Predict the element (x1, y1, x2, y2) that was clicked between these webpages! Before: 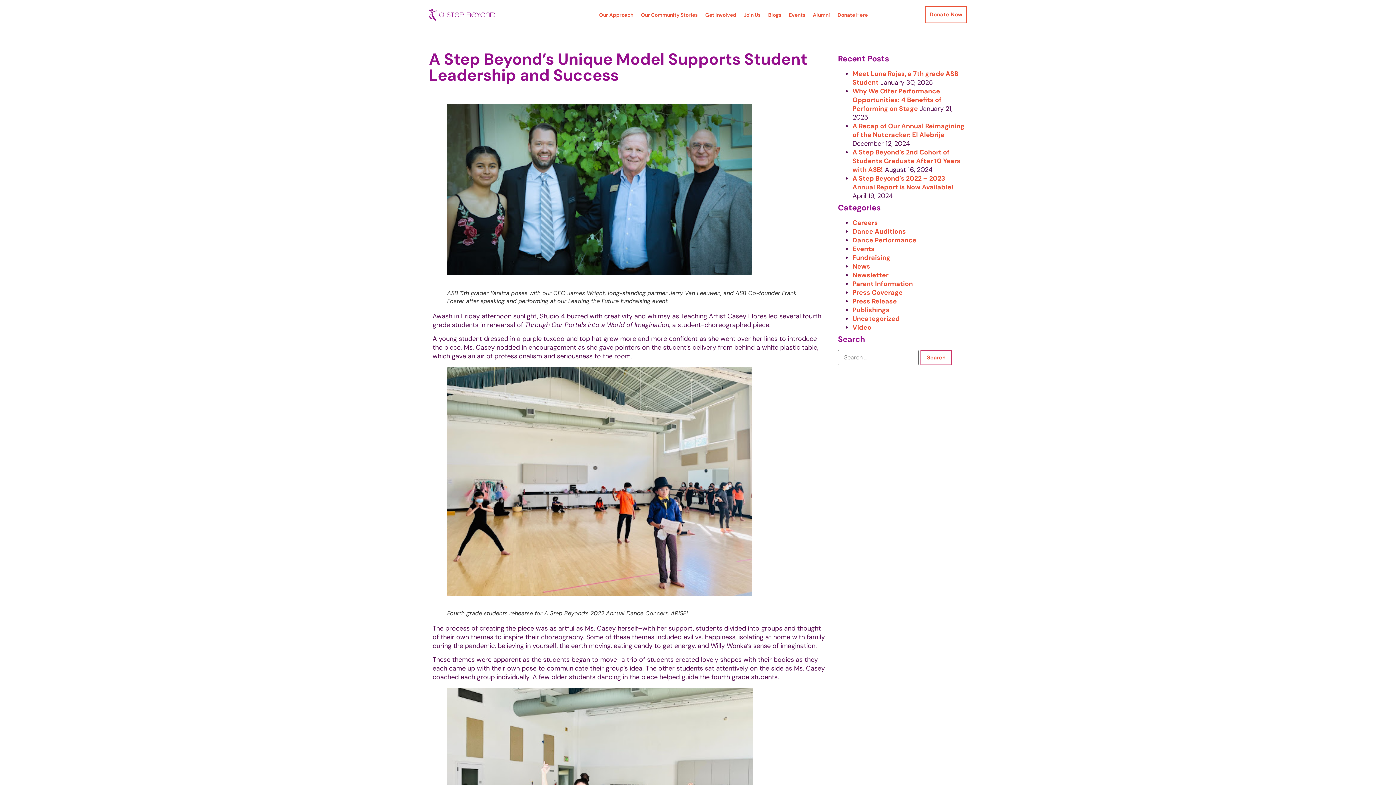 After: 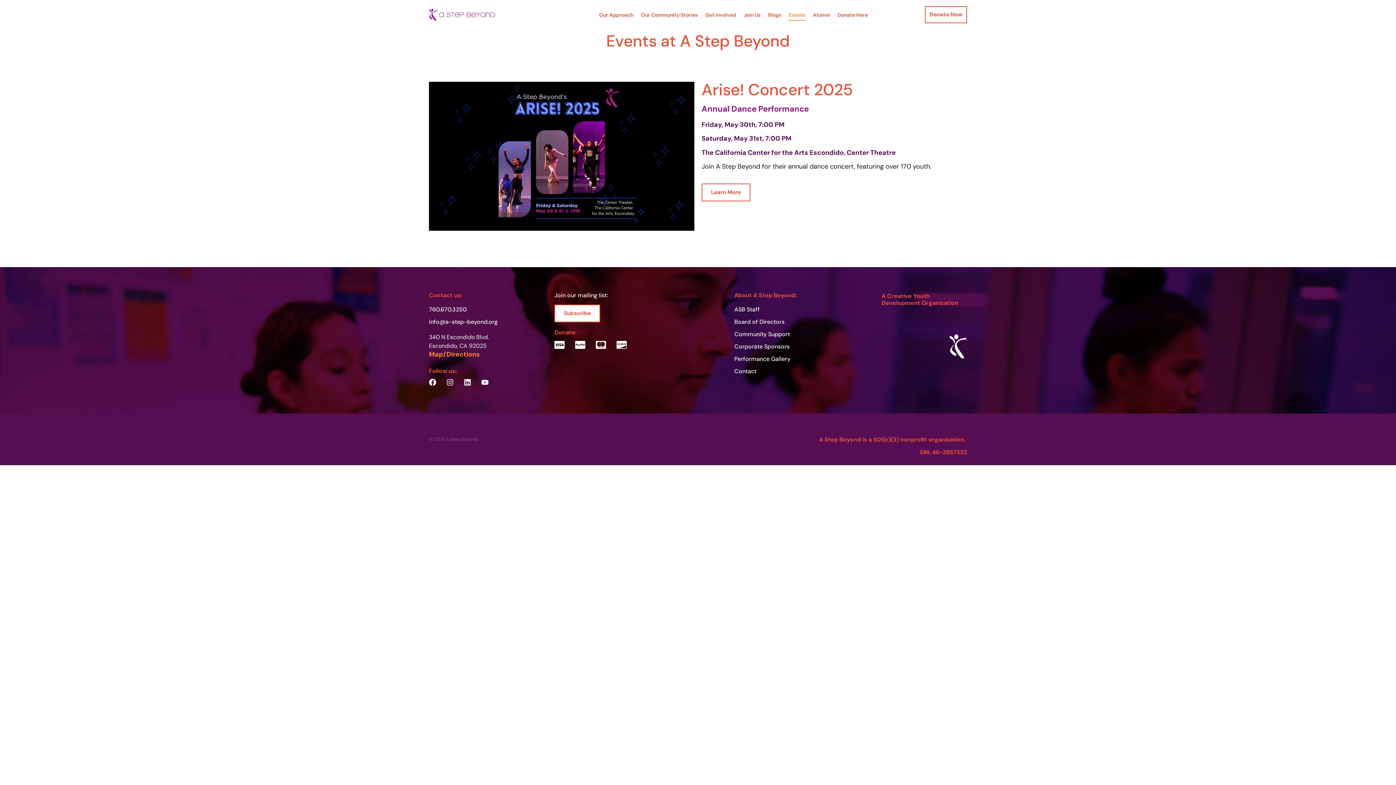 Action: bbox: (789, 8, 805, 20) label: Events